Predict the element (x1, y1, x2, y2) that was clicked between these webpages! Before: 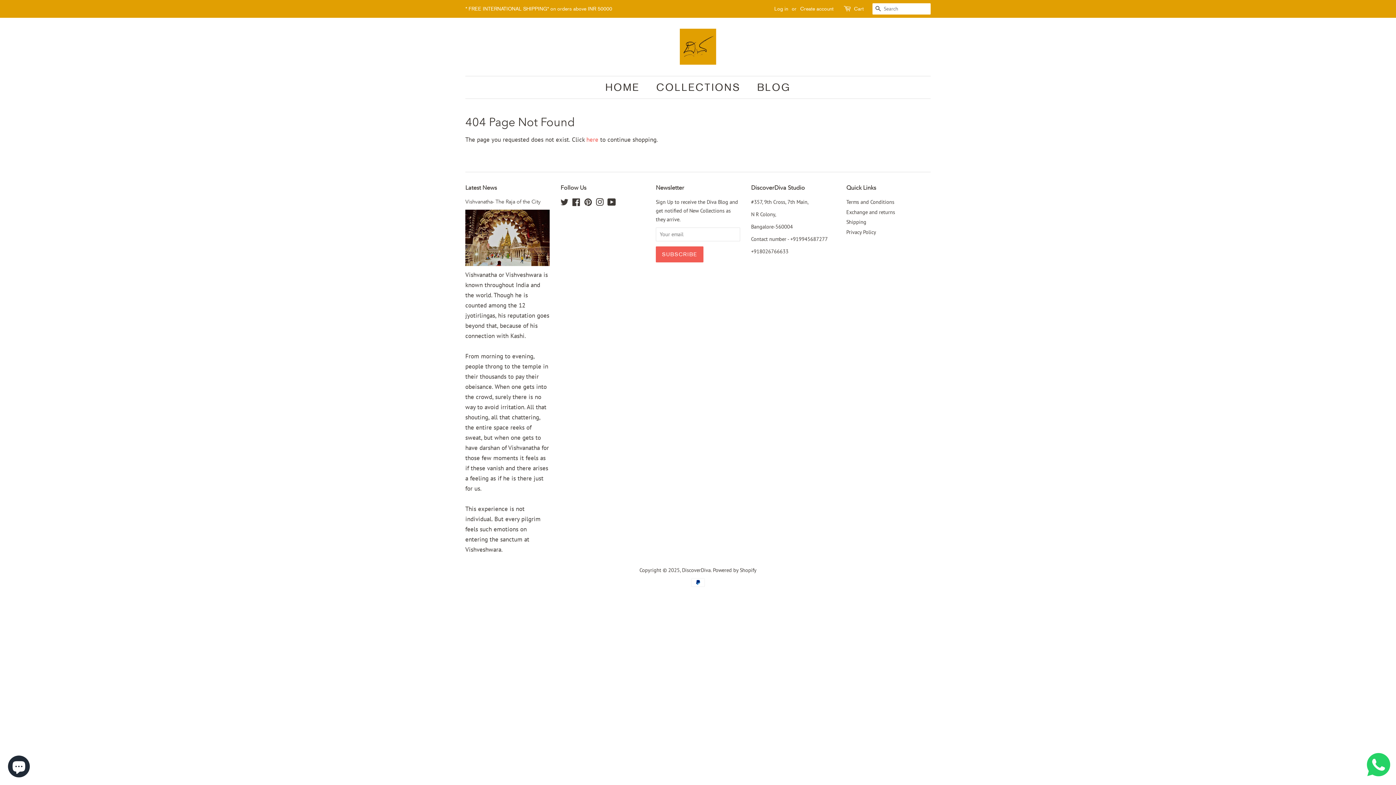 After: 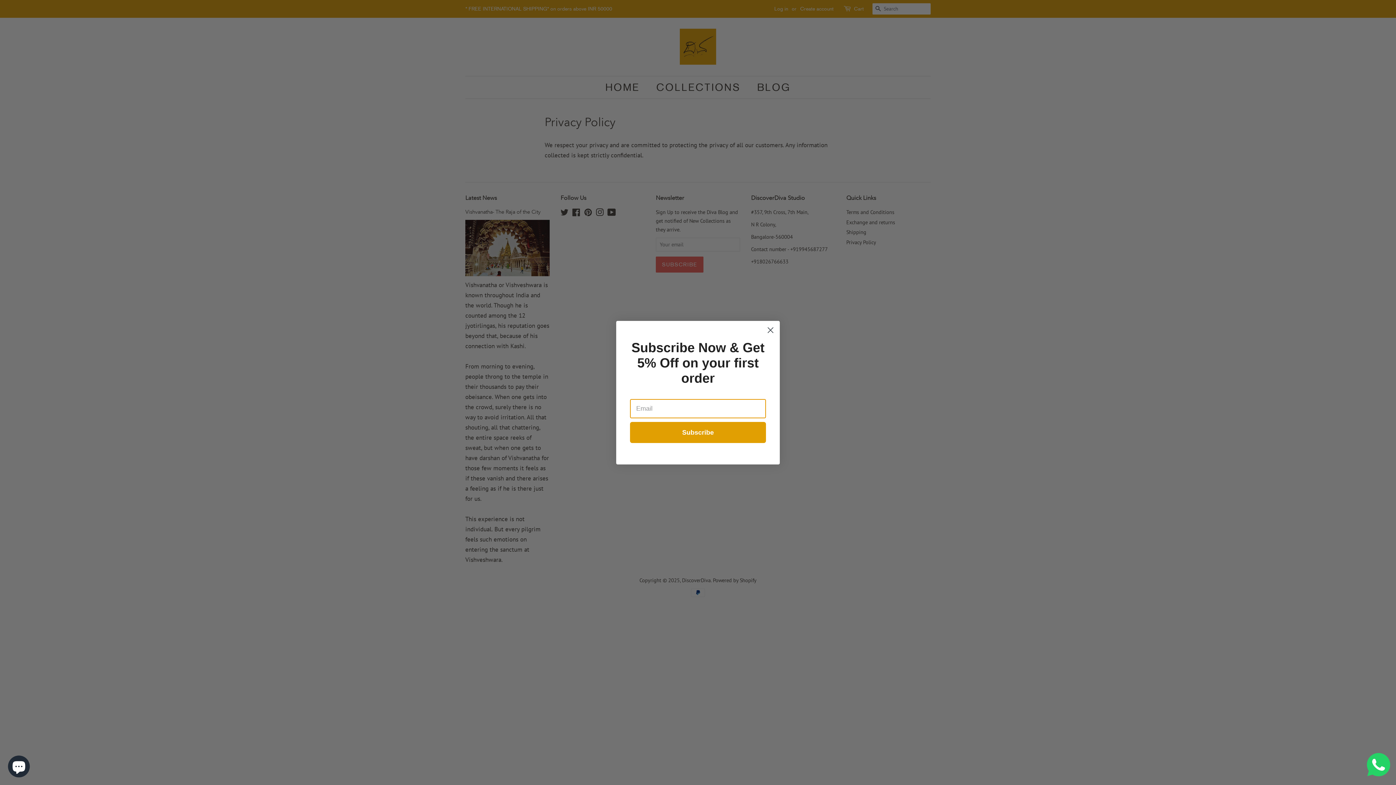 Action: label: Privacy Policy bbox: (846, 228, 876, 235)